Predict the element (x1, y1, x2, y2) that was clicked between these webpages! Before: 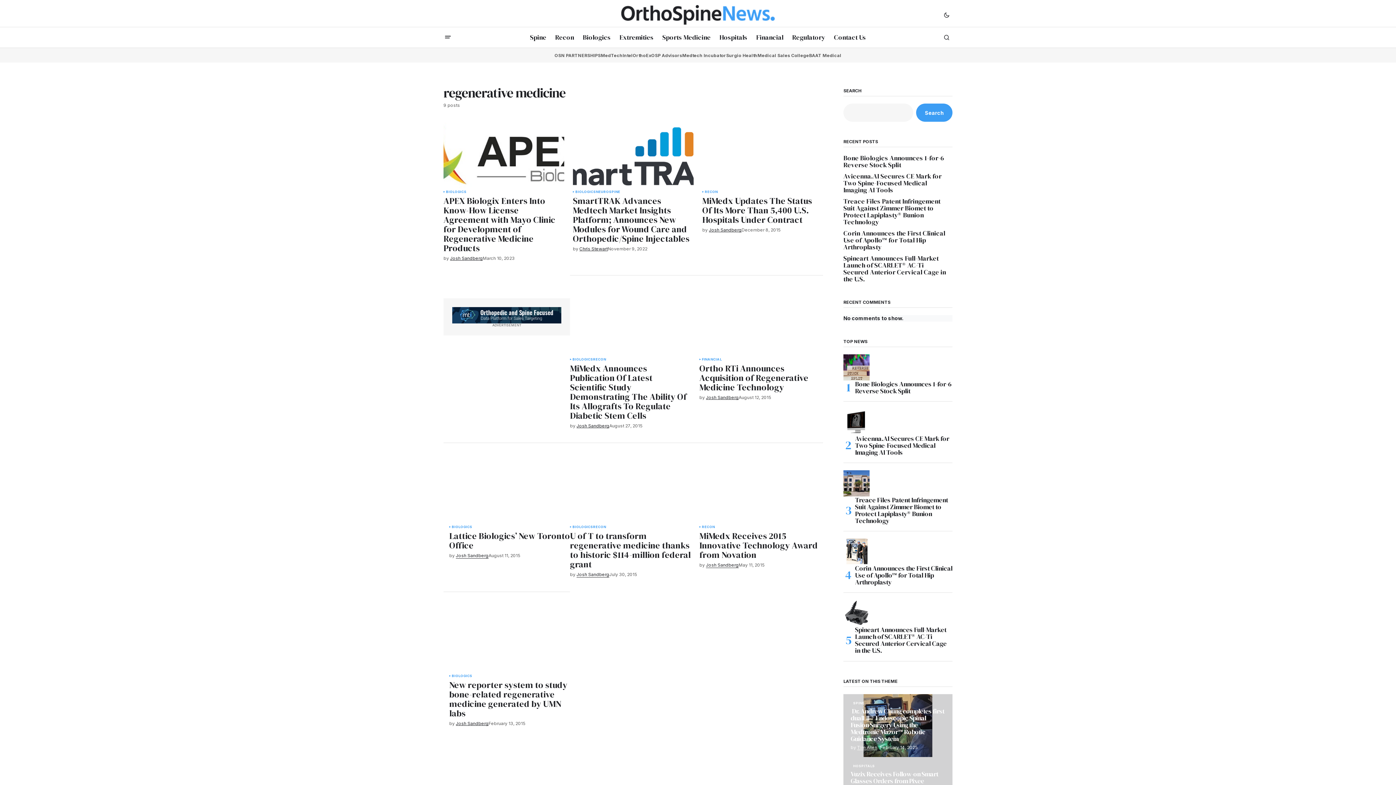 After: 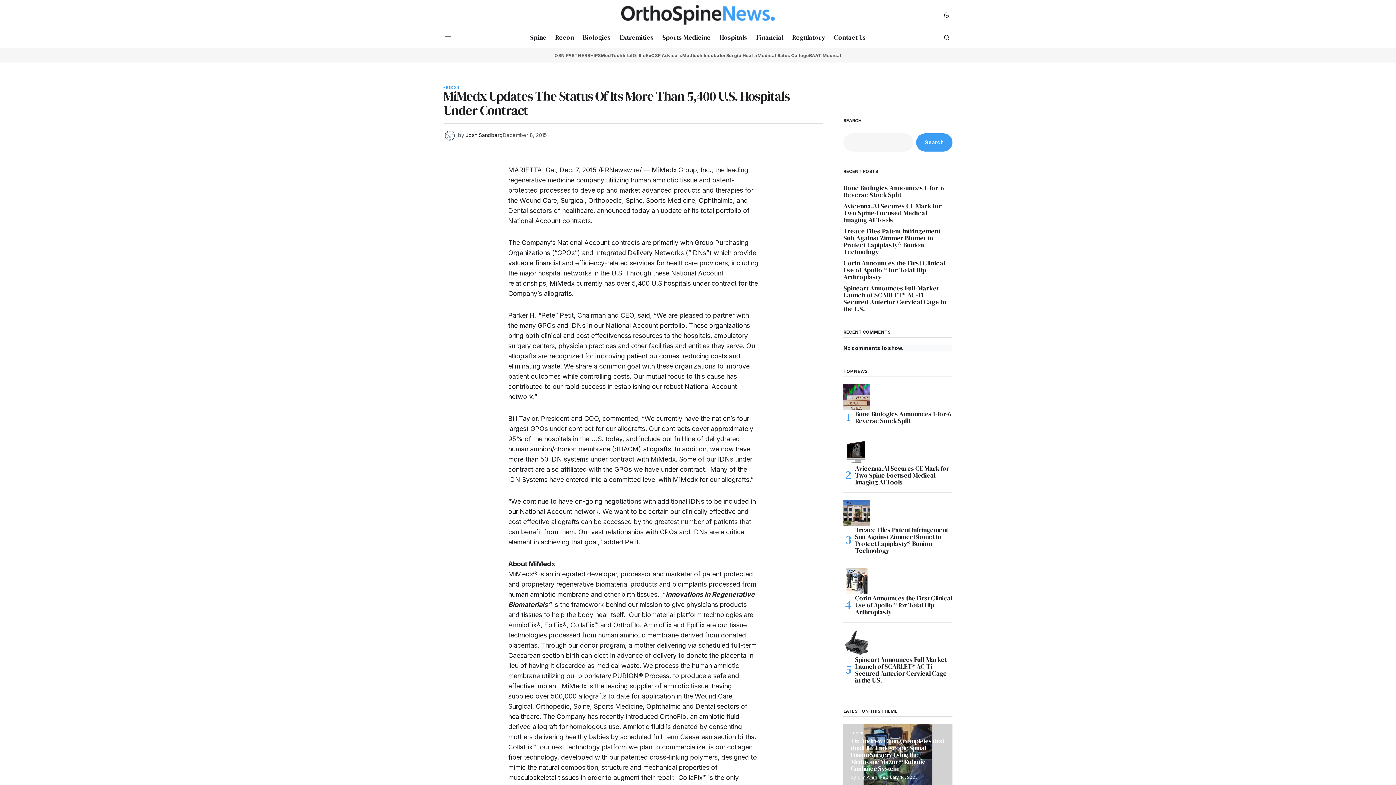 Action: bbox: (702, 122, 823, 190)